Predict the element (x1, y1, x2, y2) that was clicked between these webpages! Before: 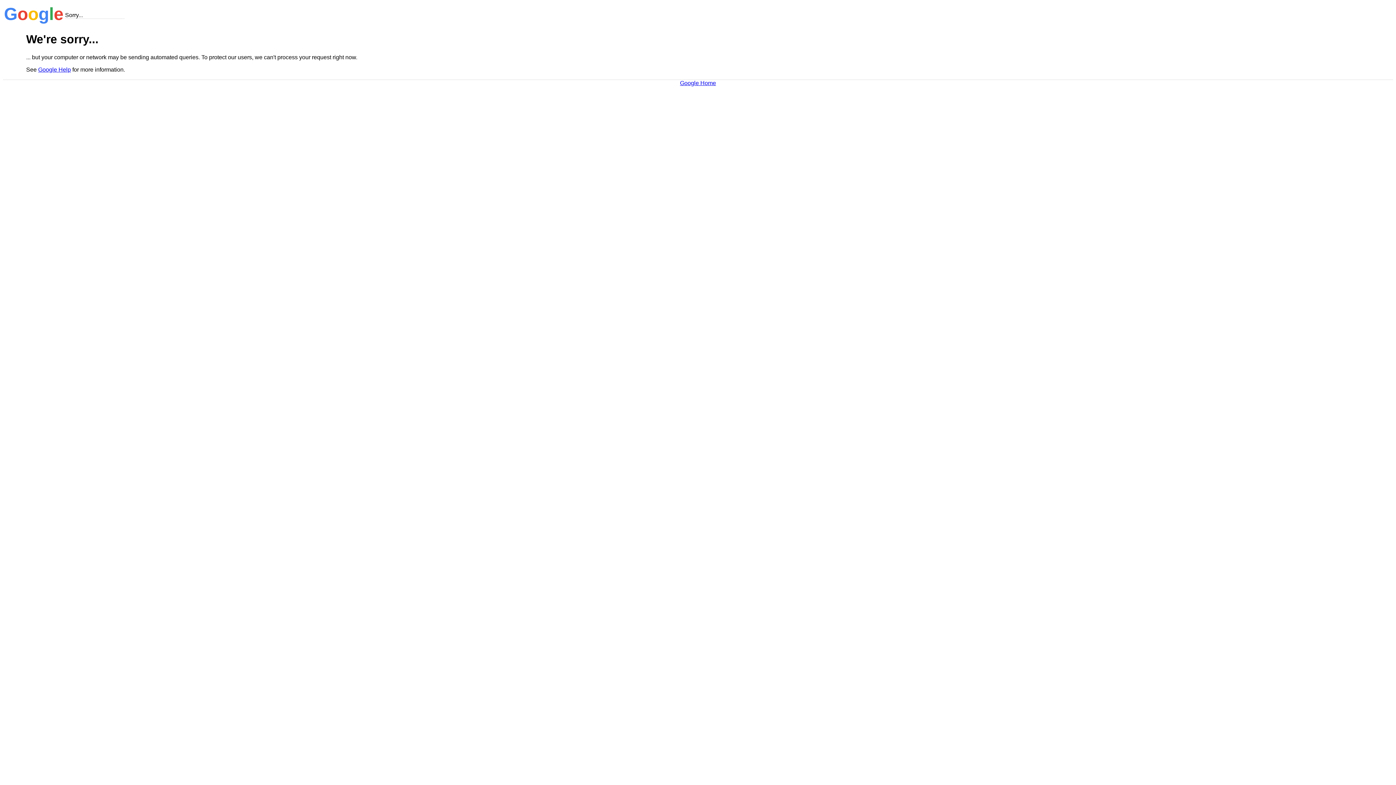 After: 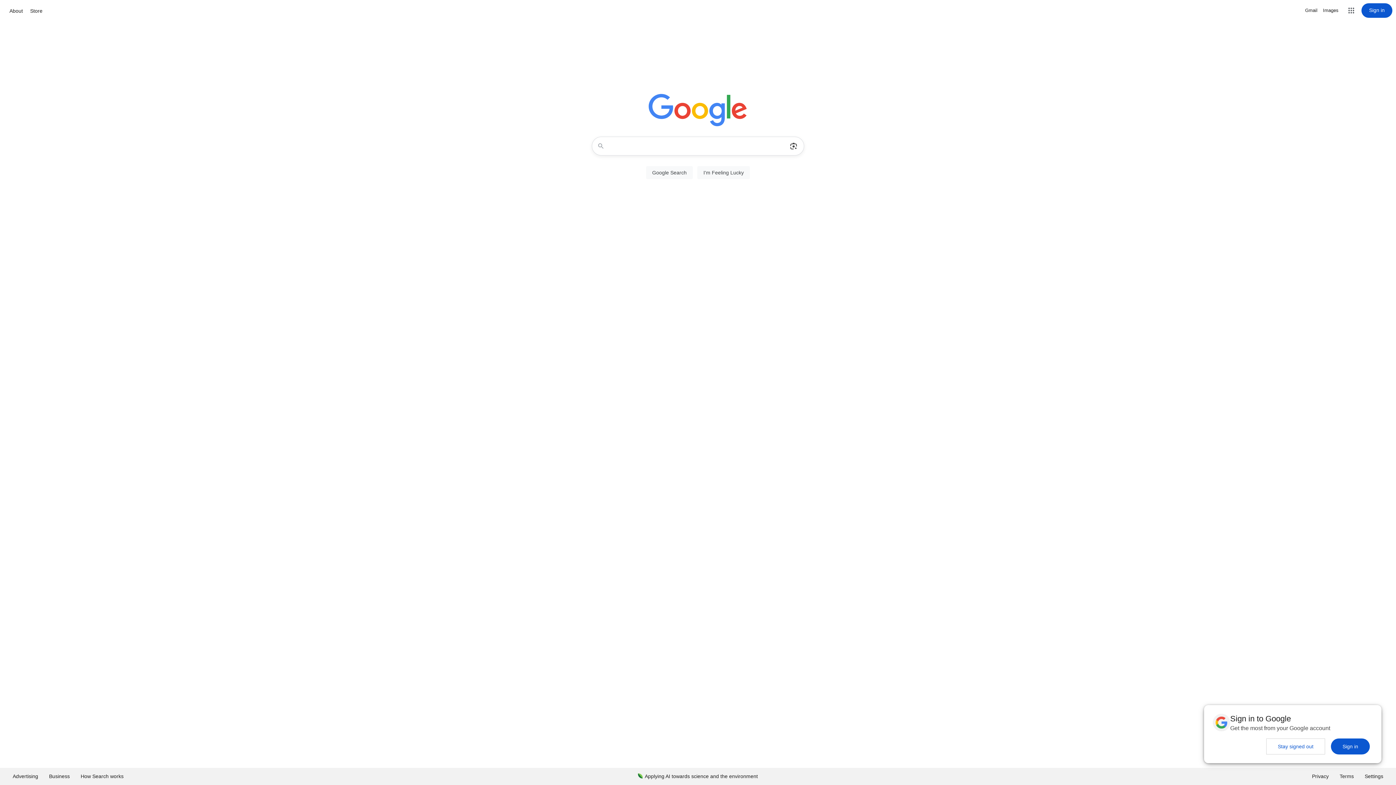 Action: bbox: (680, 79, 716, 86) label: Google Home